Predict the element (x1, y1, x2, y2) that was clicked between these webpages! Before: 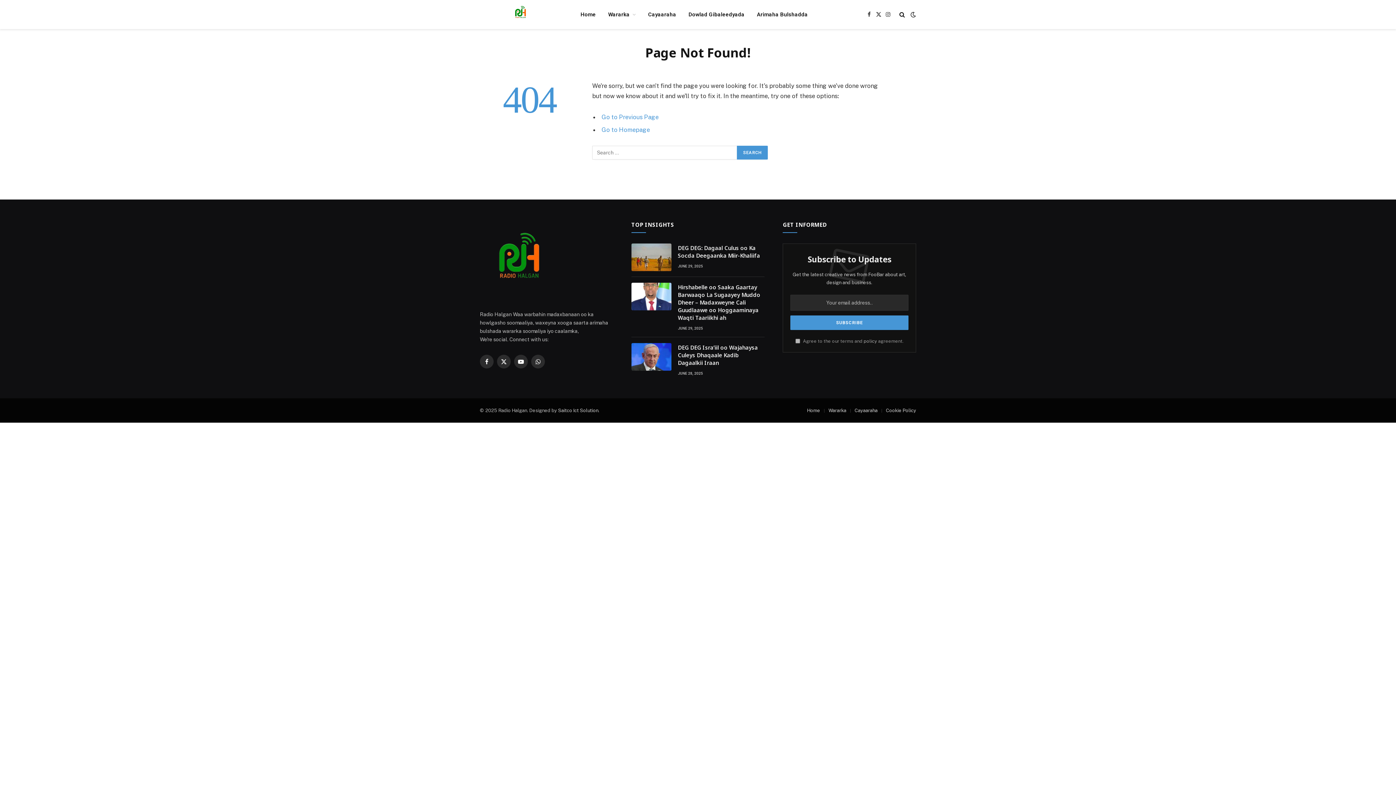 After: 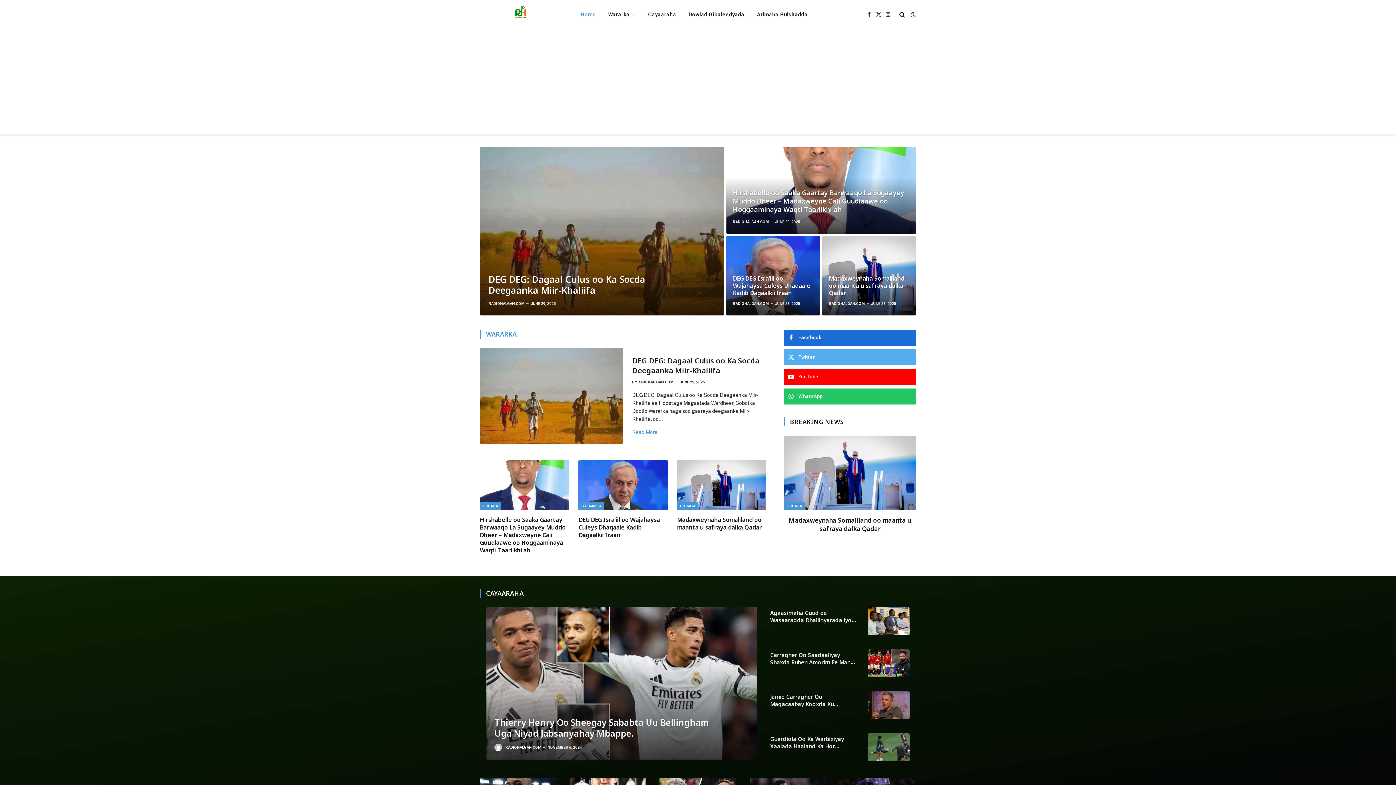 Action: label: Home bbox: (807, 407, 820, 413)